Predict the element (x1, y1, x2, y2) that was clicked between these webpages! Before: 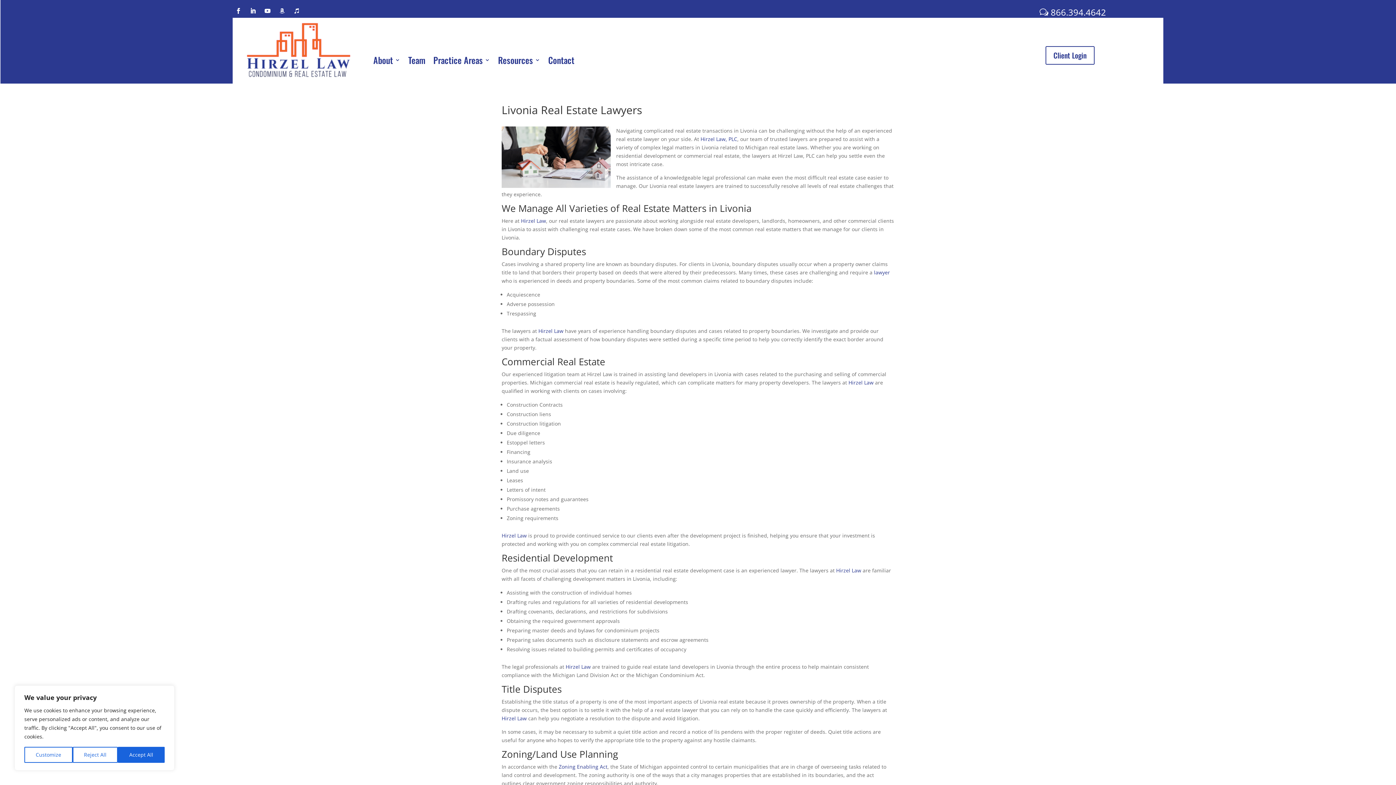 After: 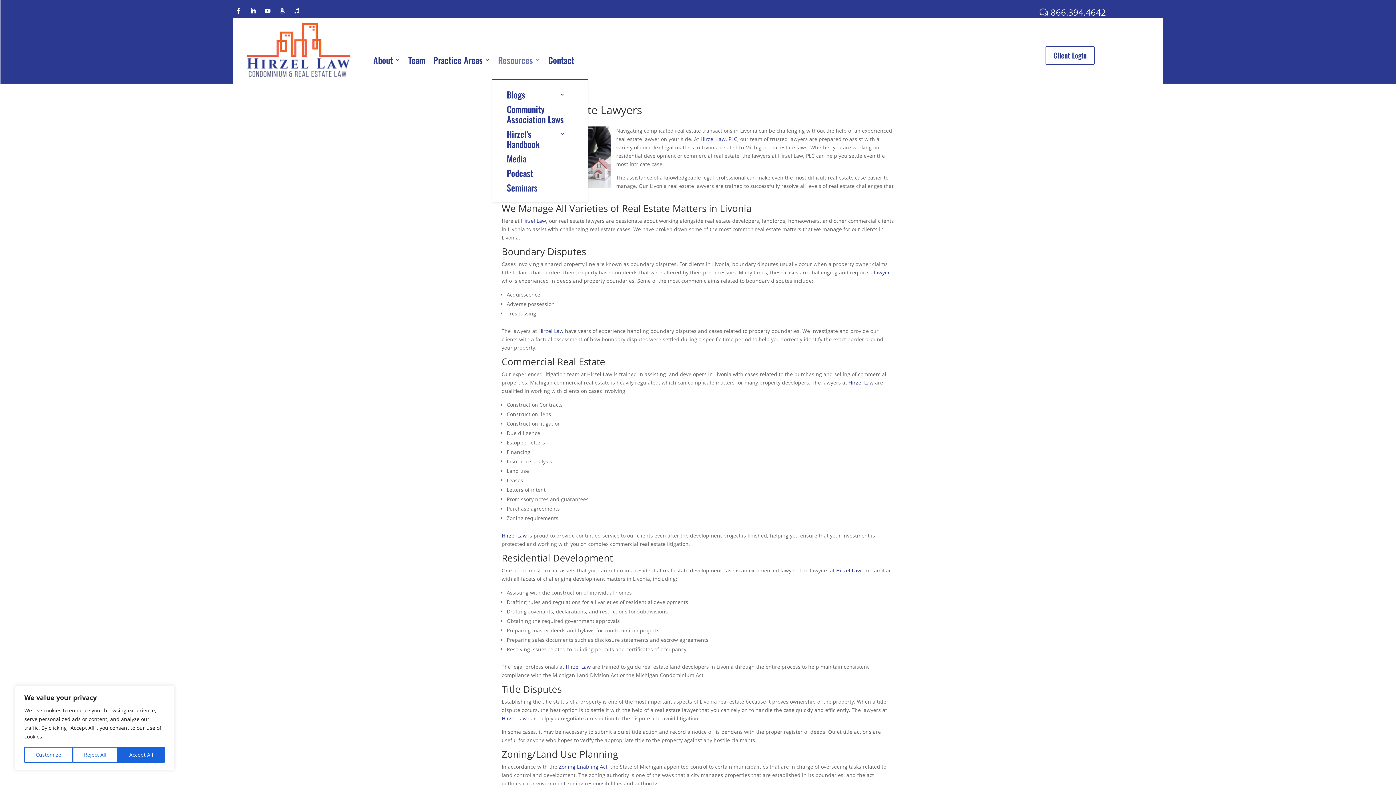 Action: bbox: (498, 40, 540, 79) label: Resources